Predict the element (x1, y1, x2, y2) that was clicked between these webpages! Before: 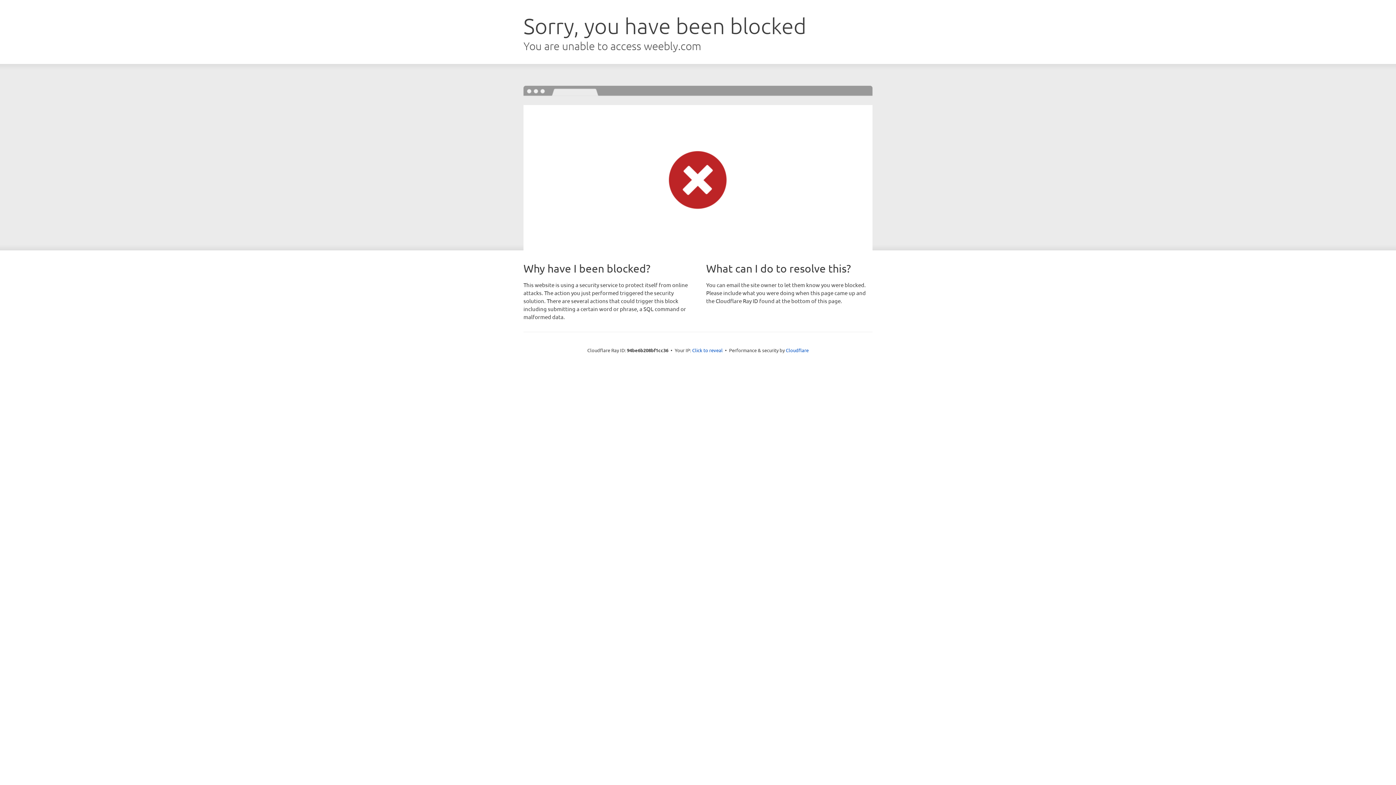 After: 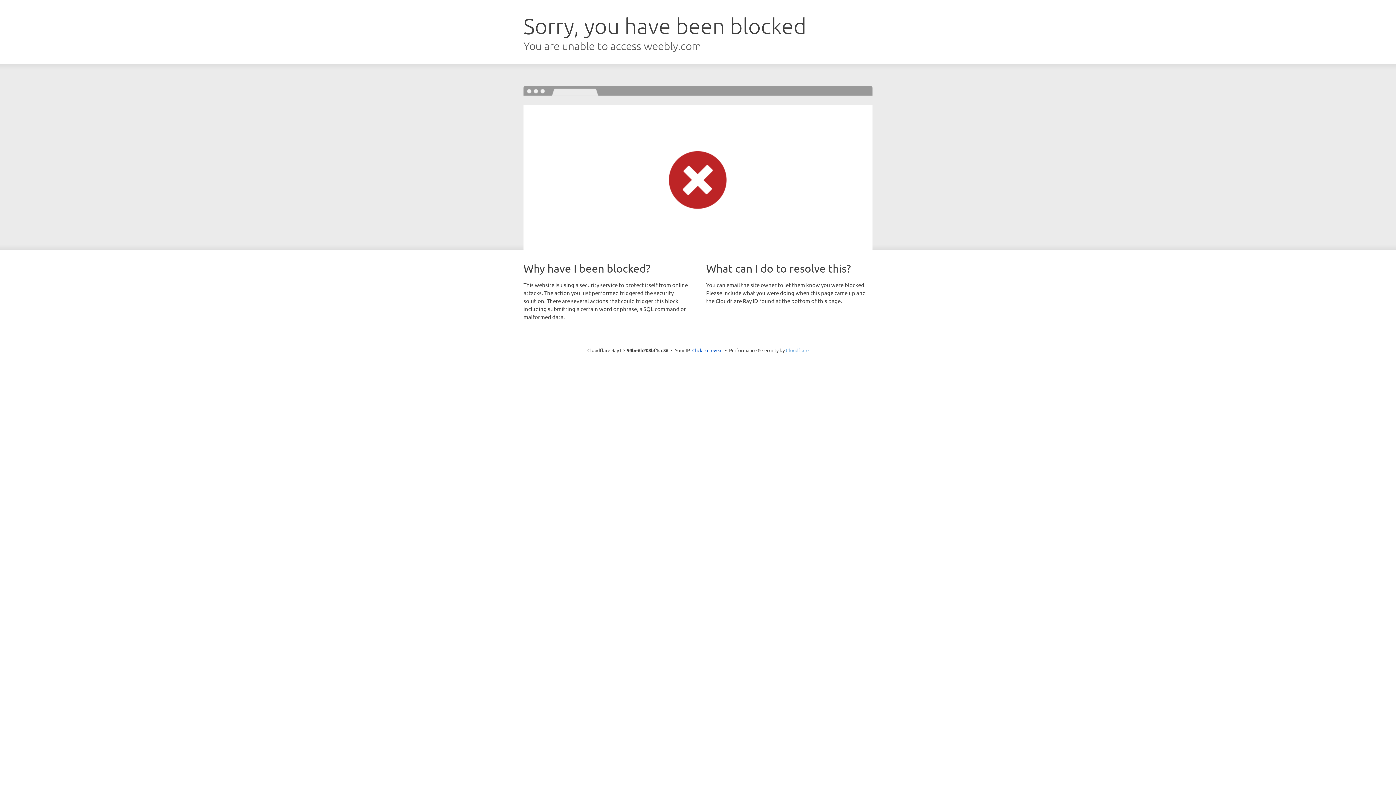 Action: label: Cloudflare bbox: (786, 347, 808, 353)